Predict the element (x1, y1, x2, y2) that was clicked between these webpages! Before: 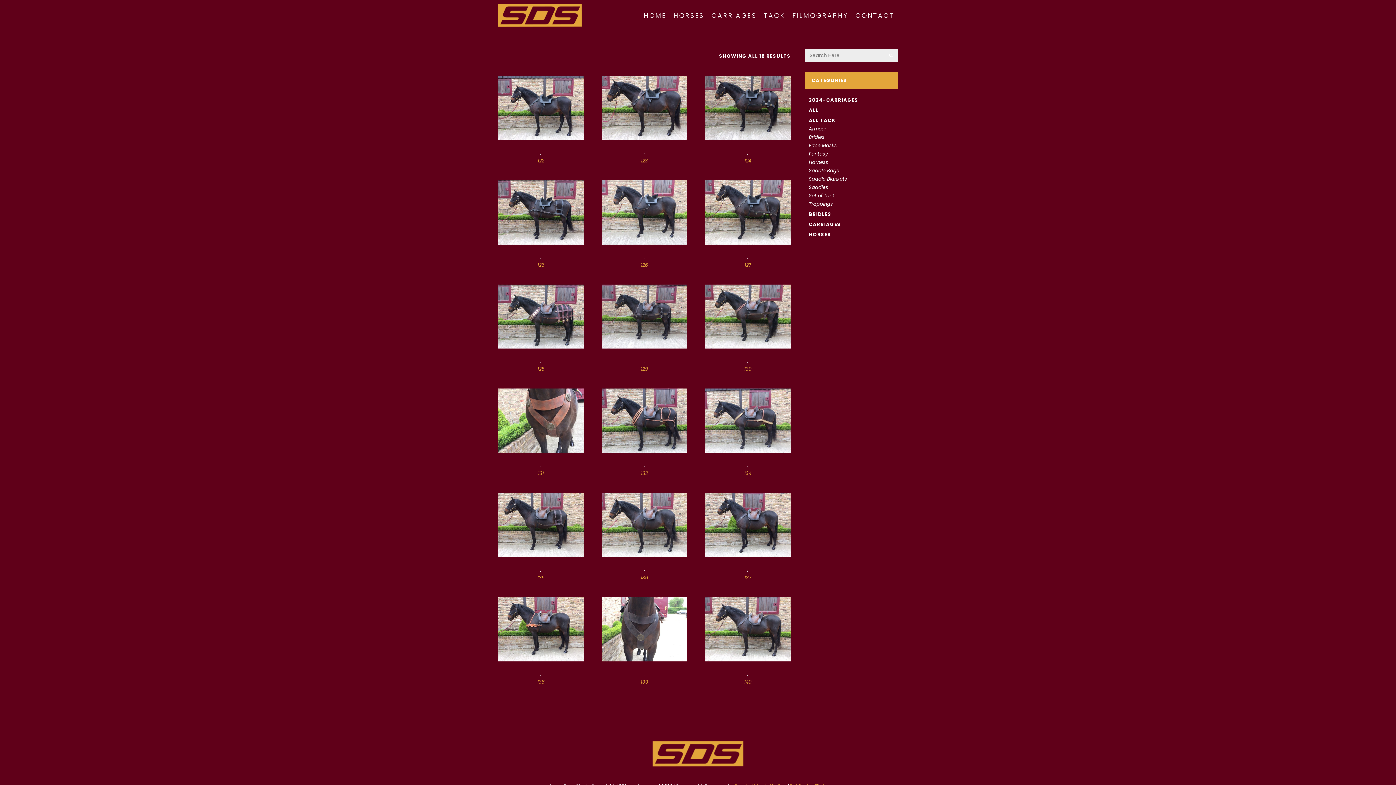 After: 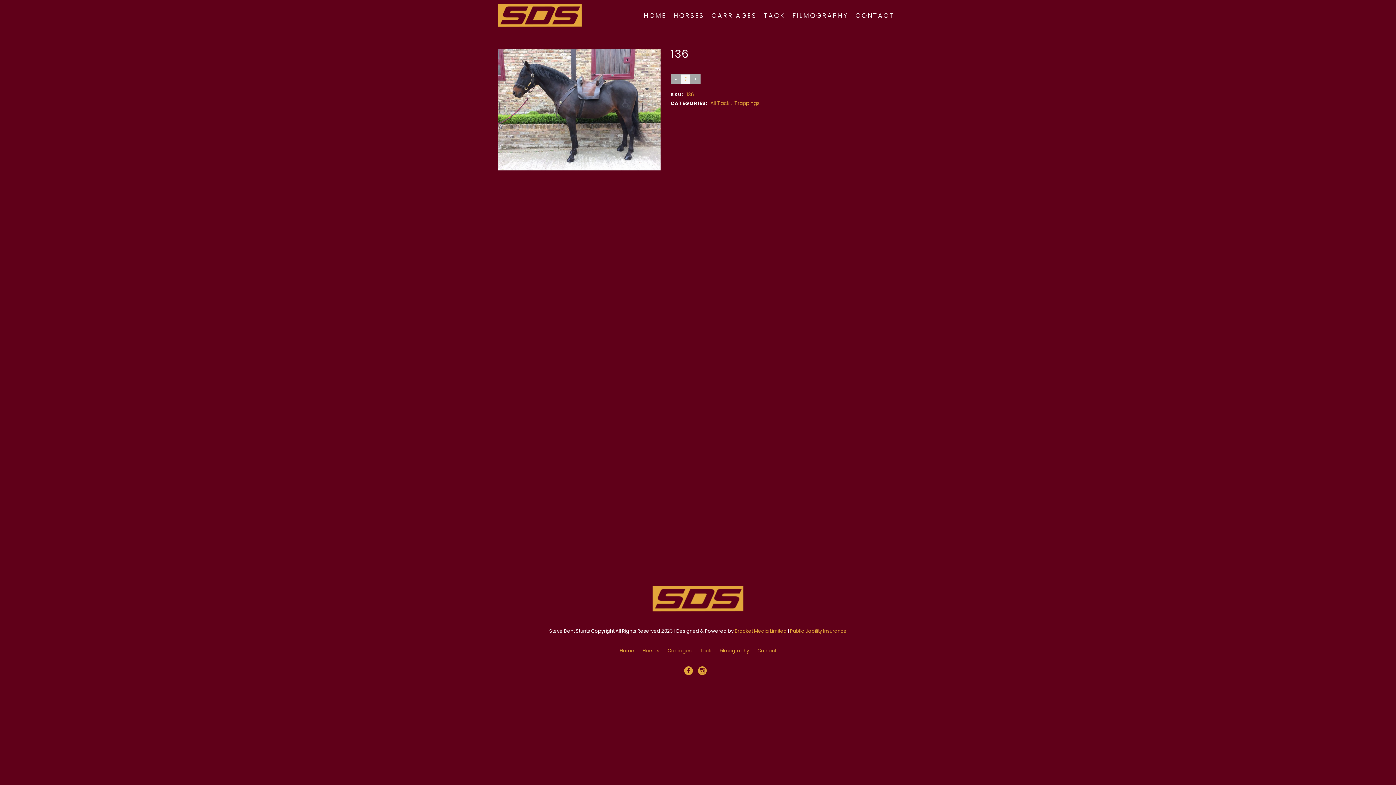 Action: bbox: (601, 493, 687, 557)